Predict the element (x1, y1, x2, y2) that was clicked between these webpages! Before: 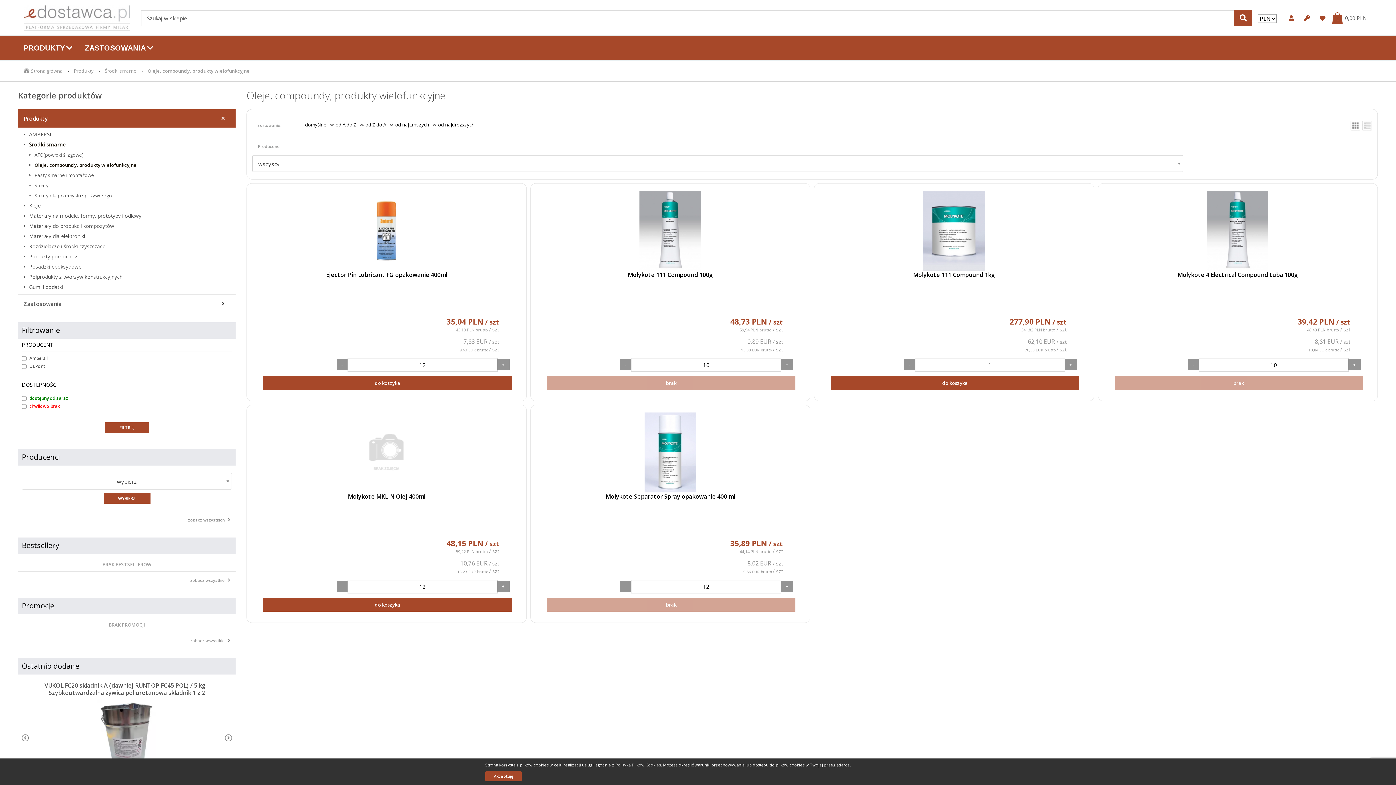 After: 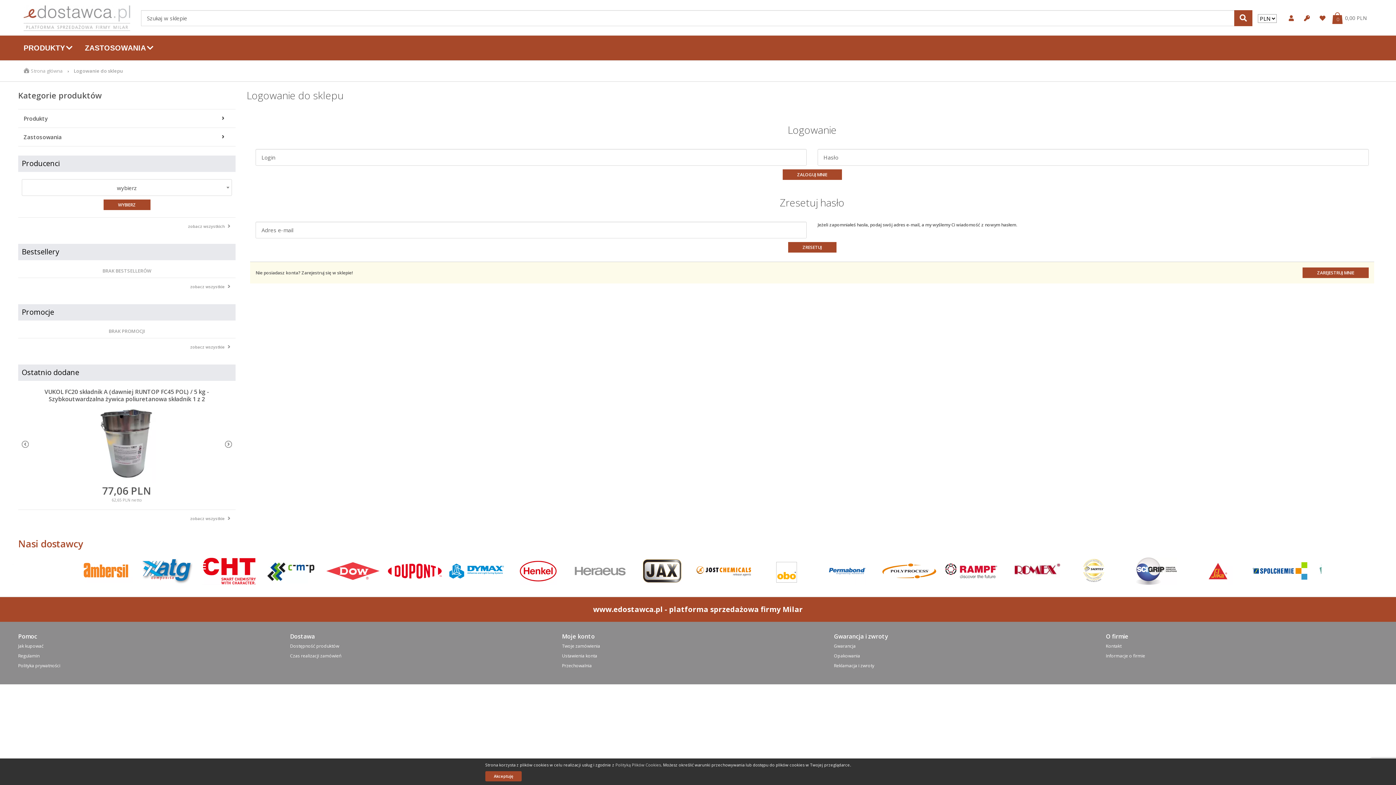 Action: bbox: (1284, 15, 1297, 21)